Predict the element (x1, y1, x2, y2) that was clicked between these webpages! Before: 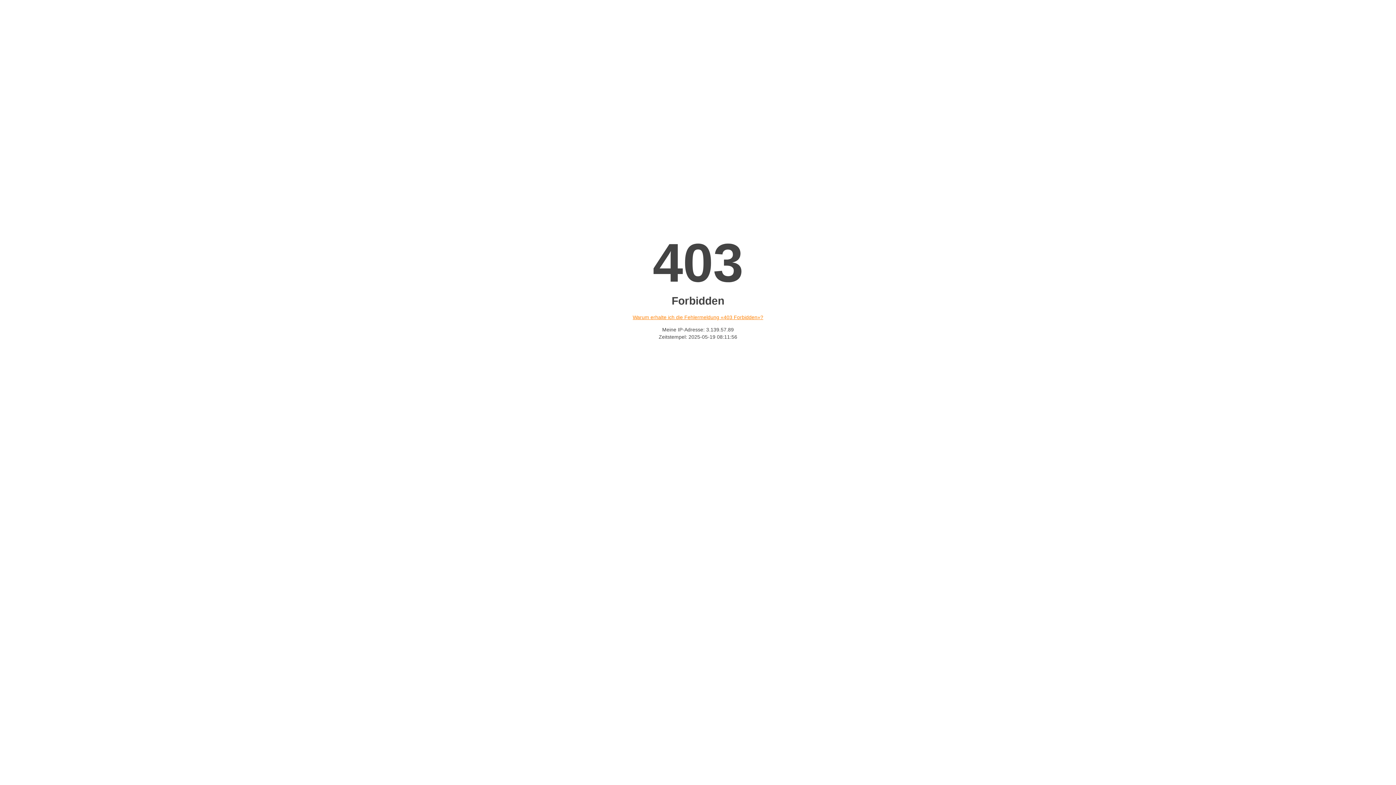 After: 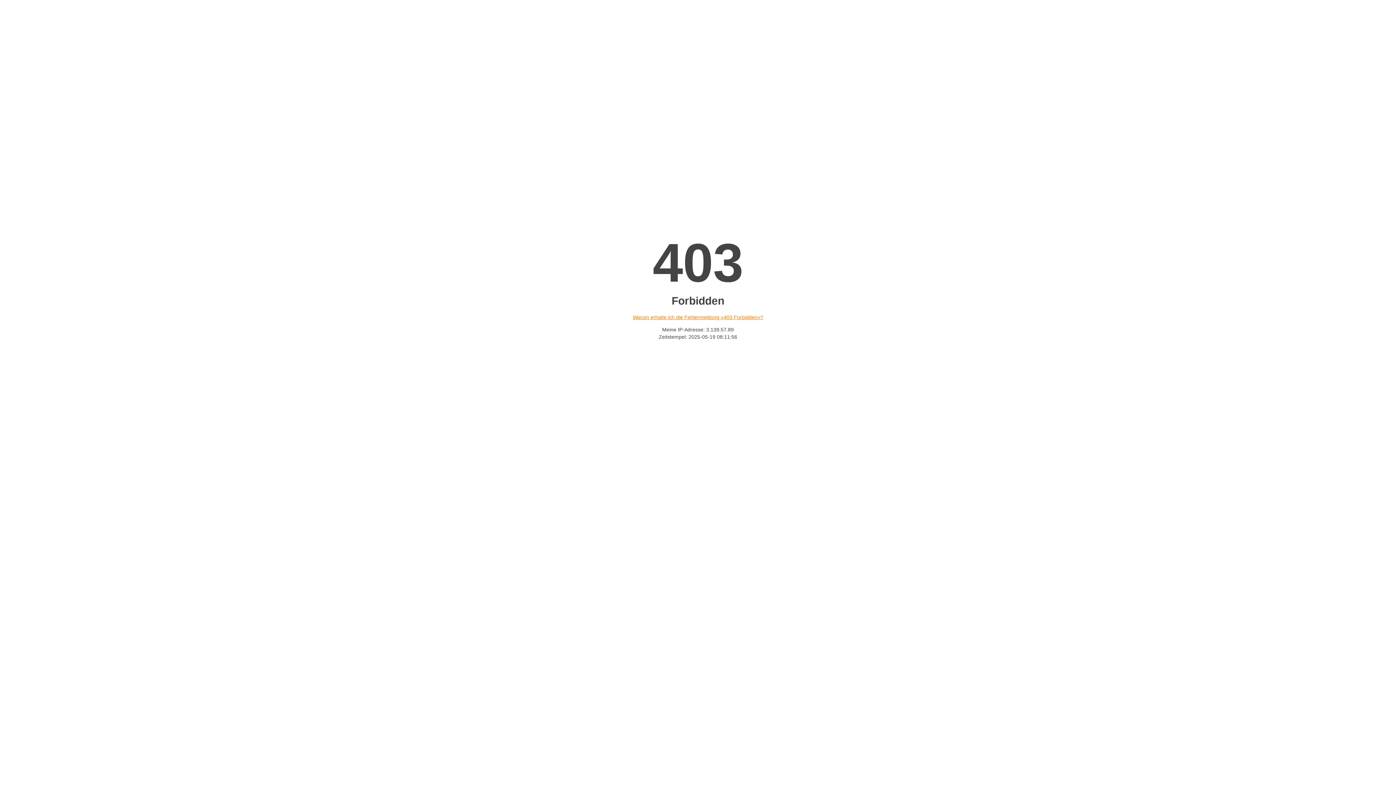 Action: label: Warum erhalte ich die Fehlermeldung «403 Forbidden»? bbox: (632, 314, 763, 320)